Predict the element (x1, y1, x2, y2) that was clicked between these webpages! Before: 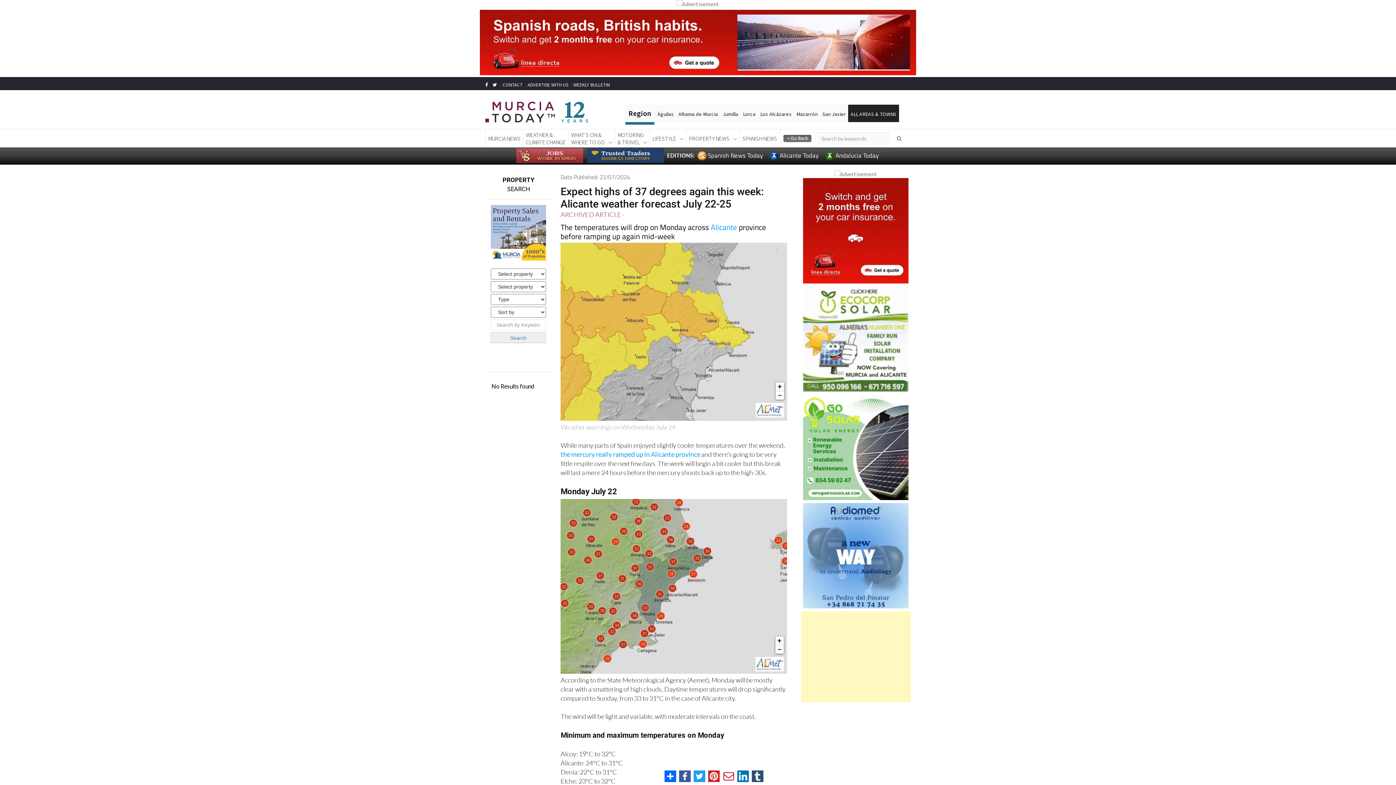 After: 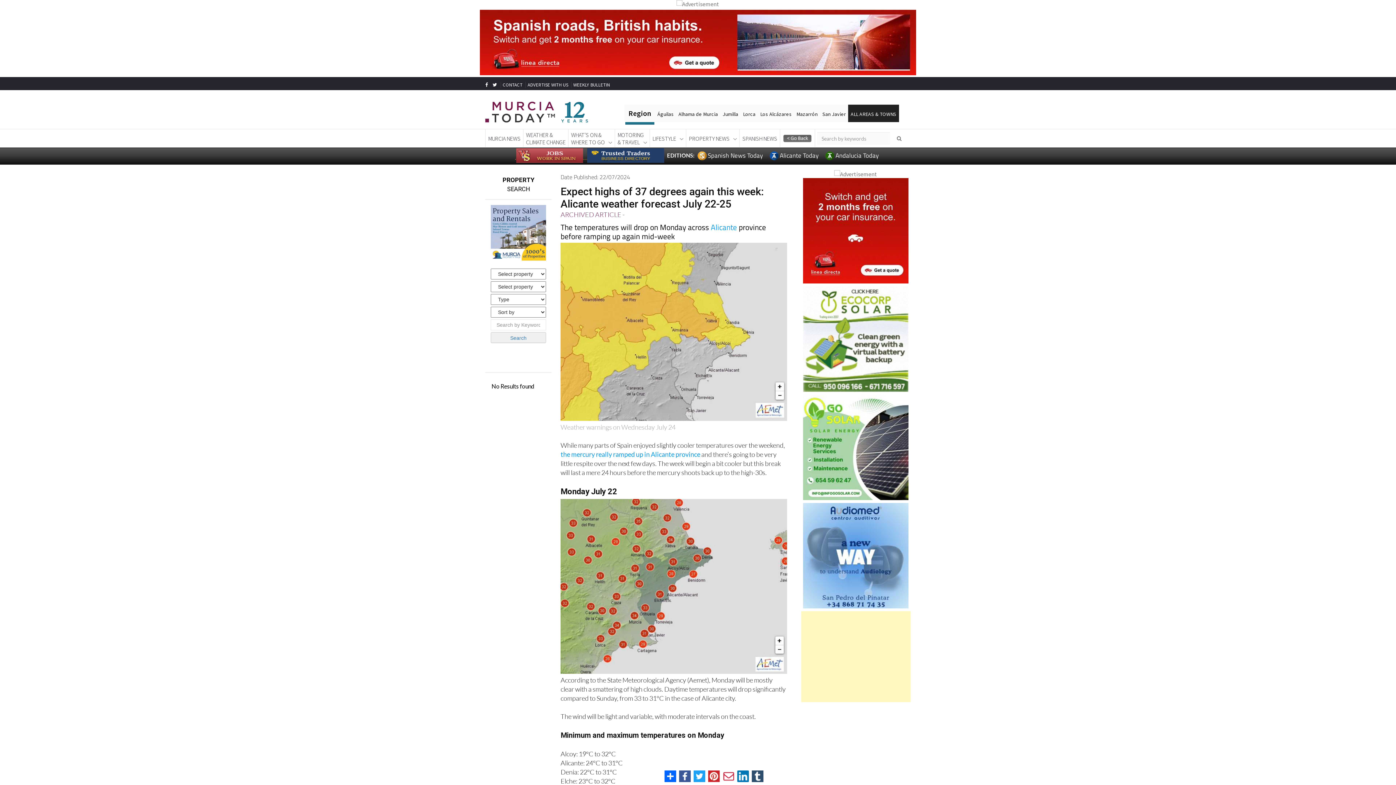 Action: bbox: (515, 153, 587, 159)